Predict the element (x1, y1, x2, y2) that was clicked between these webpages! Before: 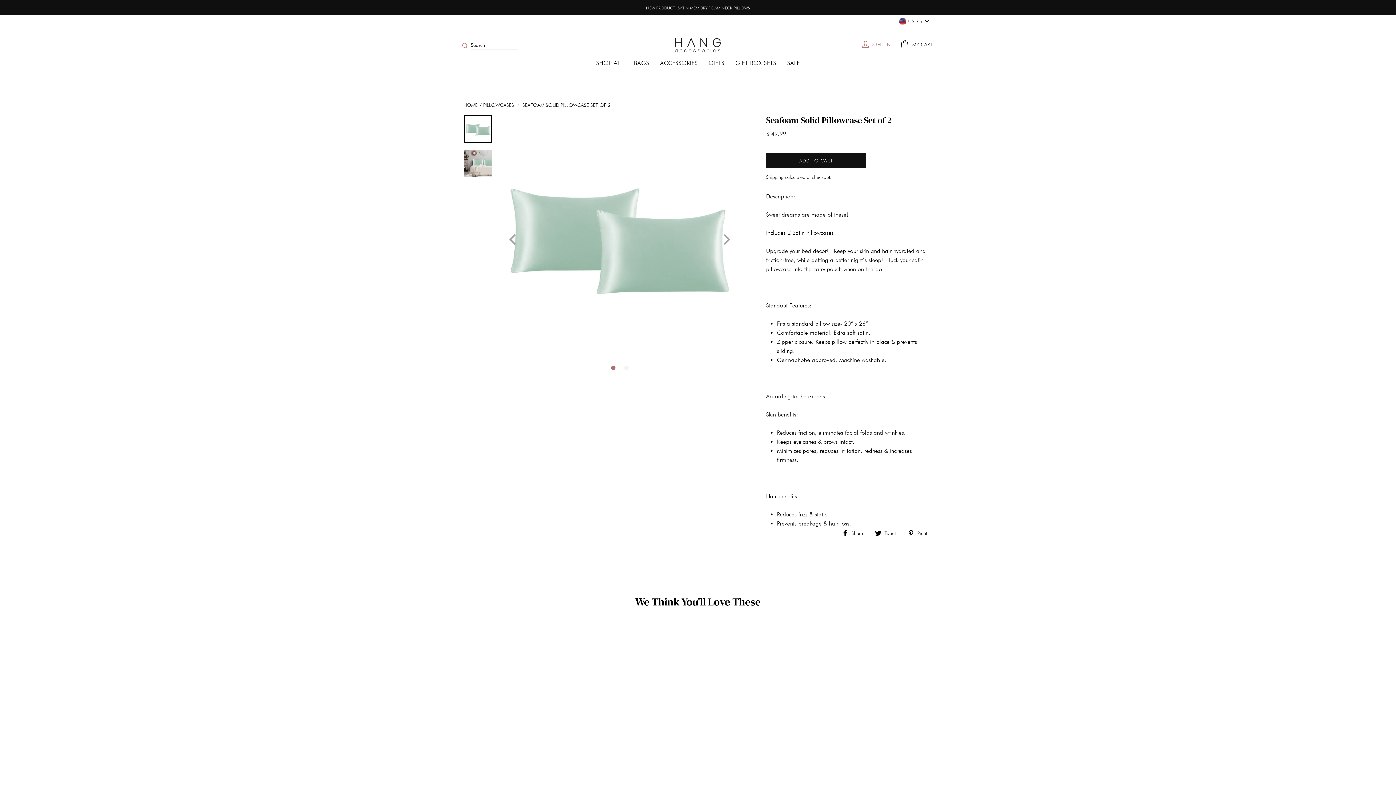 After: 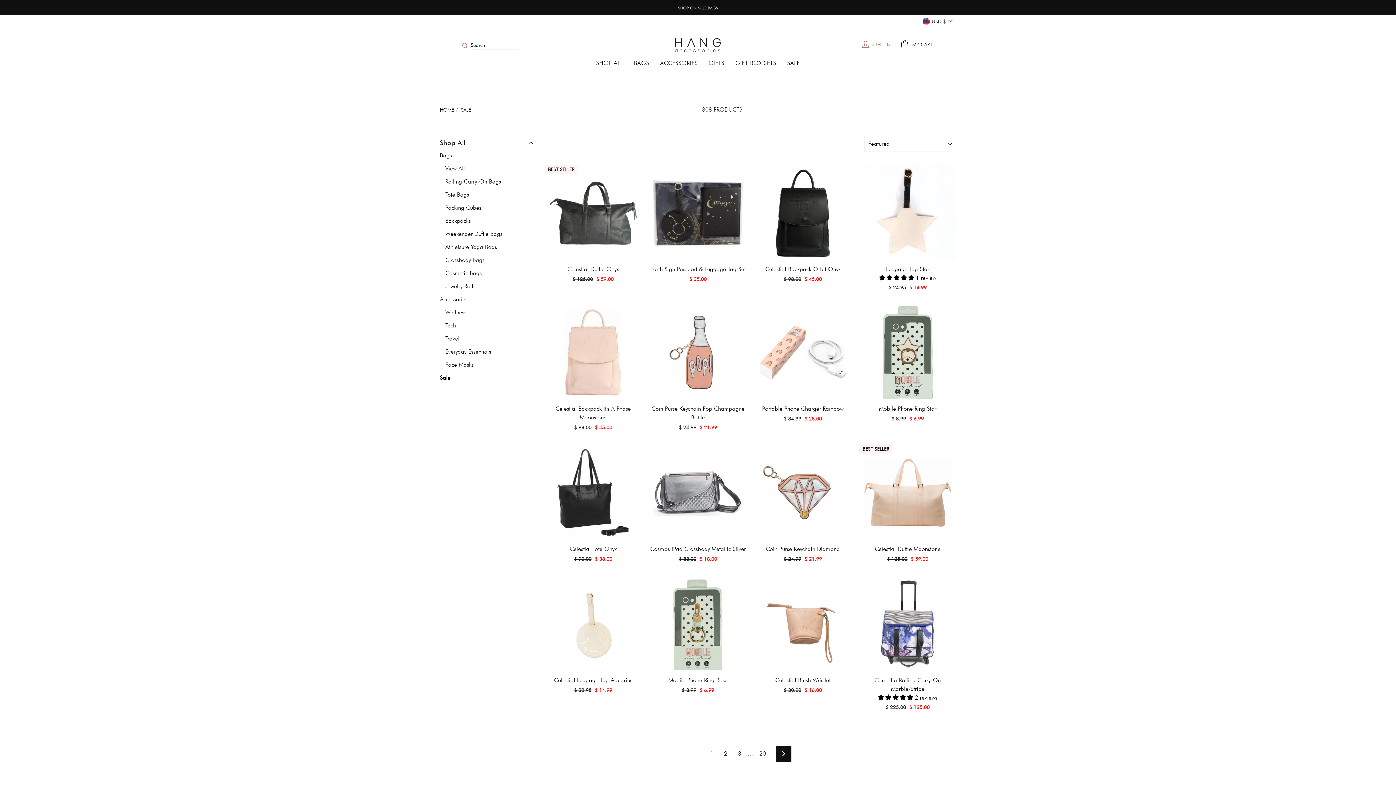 Action: label: SALE bbox: (781, 55, 805, 70)